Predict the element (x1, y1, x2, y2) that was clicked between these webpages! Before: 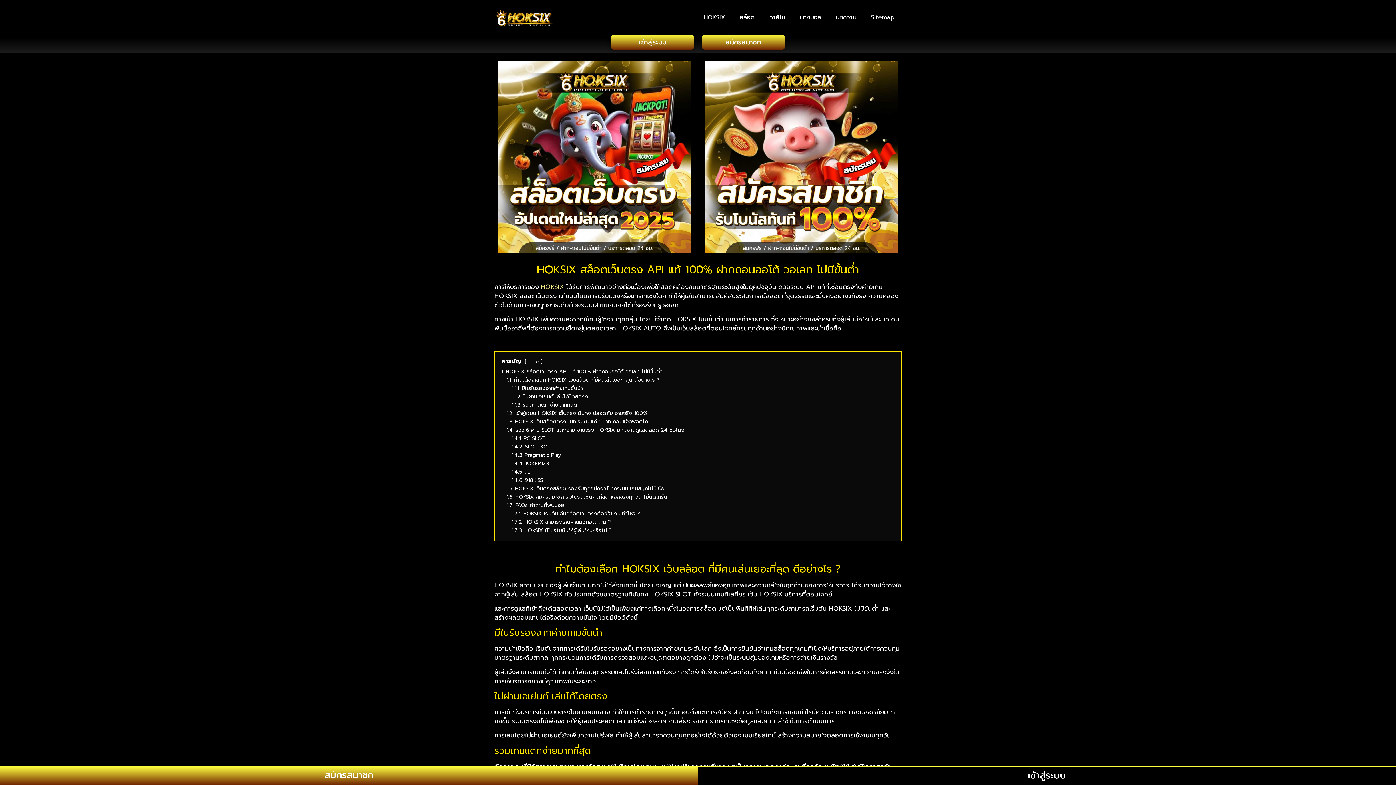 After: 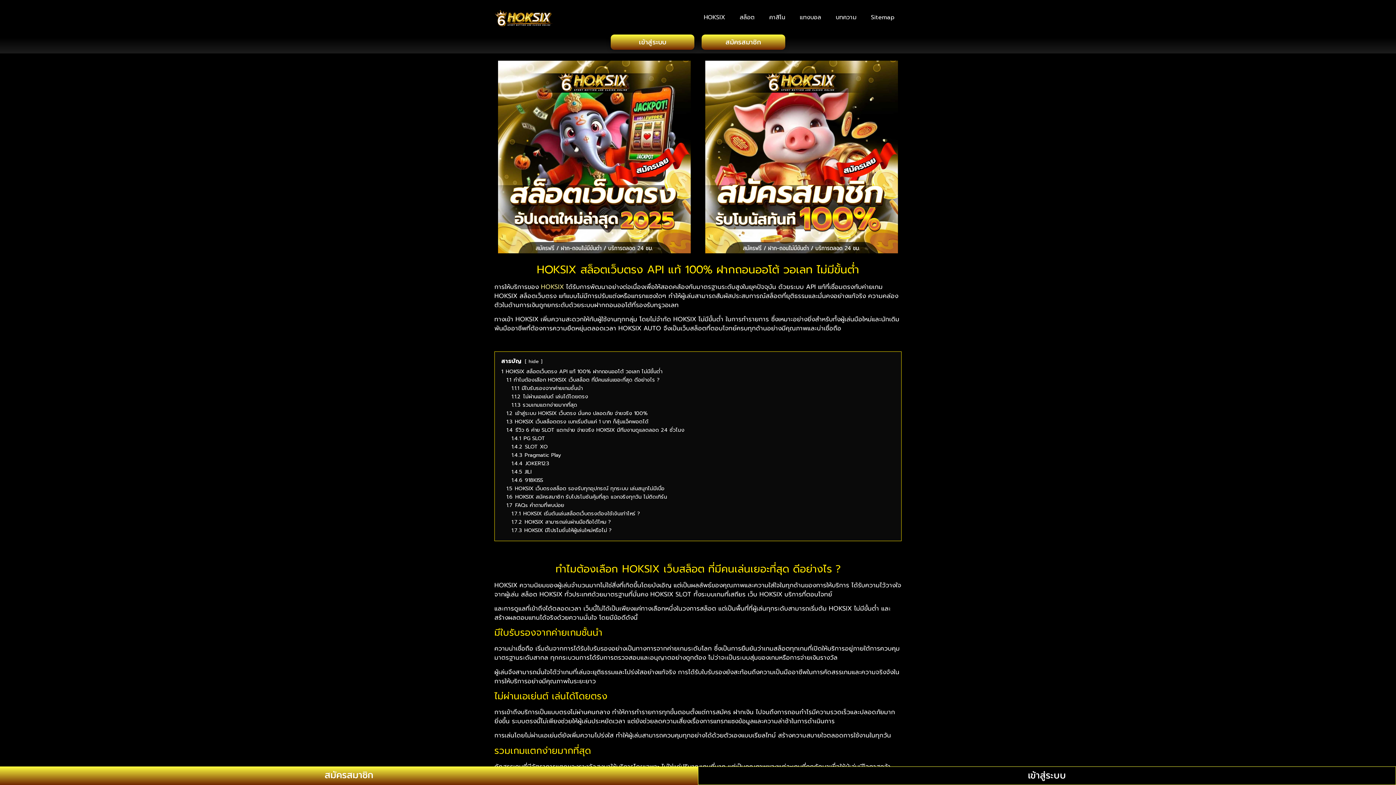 Action: label: สมัครสมาชิก bbox: (701, 34, 785, 49)